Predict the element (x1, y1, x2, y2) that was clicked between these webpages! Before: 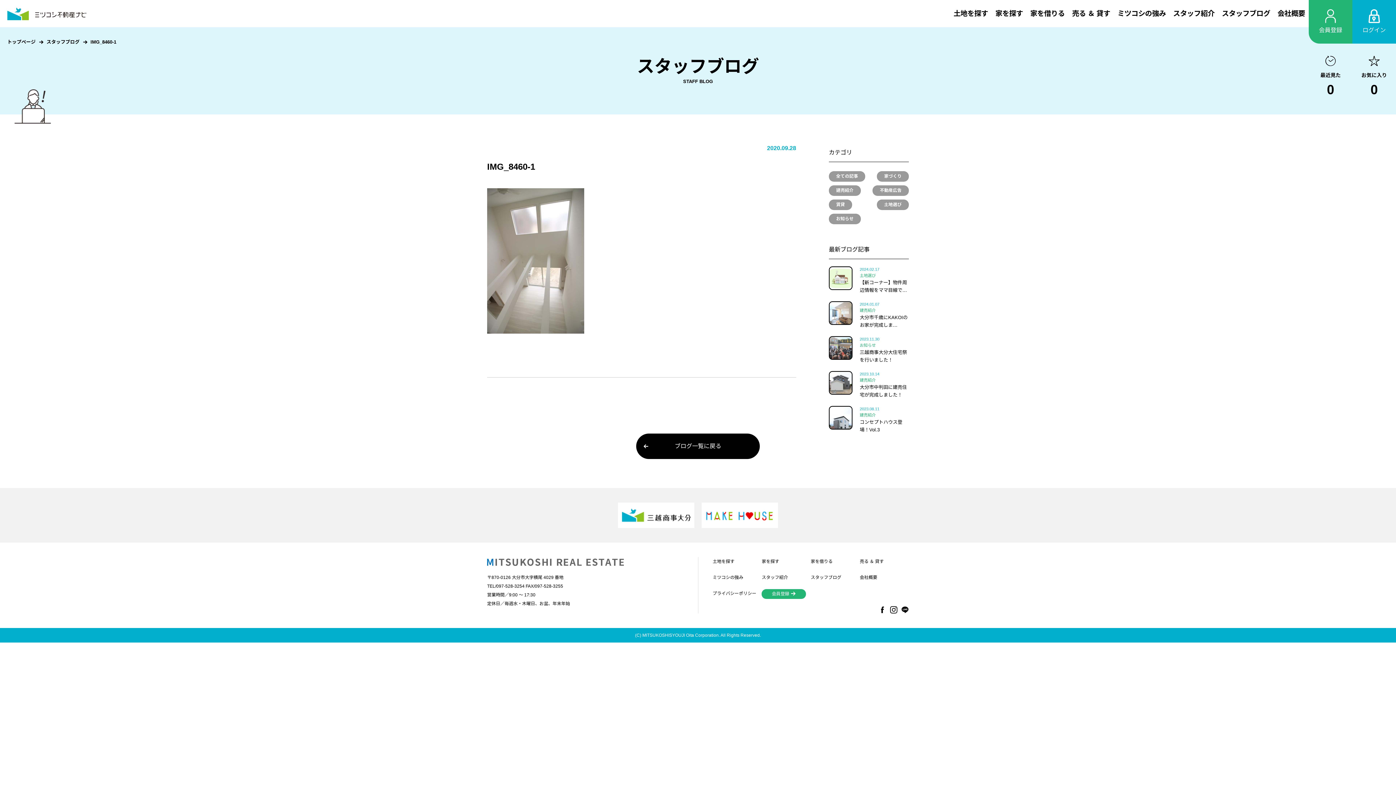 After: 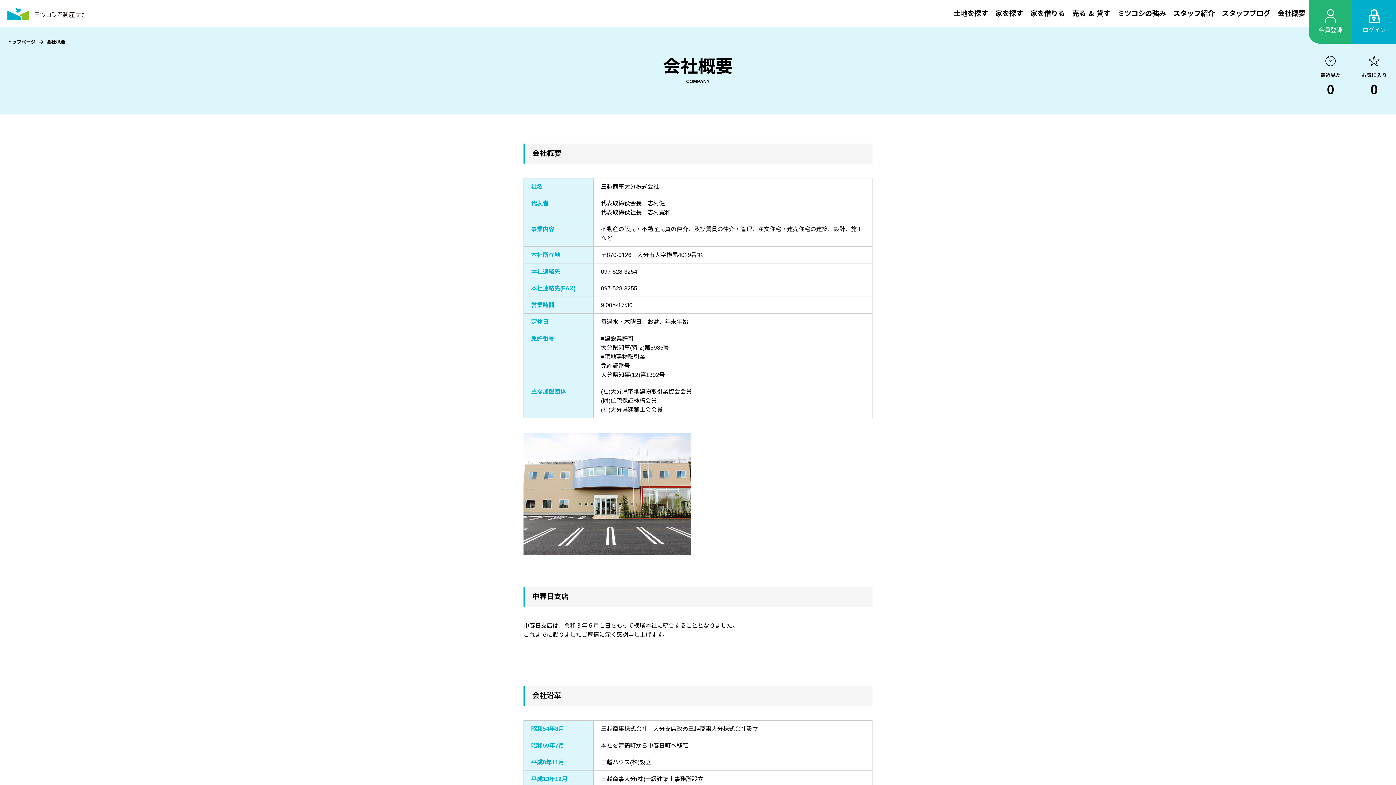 Action: label: 会社概要 bbox: (1277, 0, 1305, 27)